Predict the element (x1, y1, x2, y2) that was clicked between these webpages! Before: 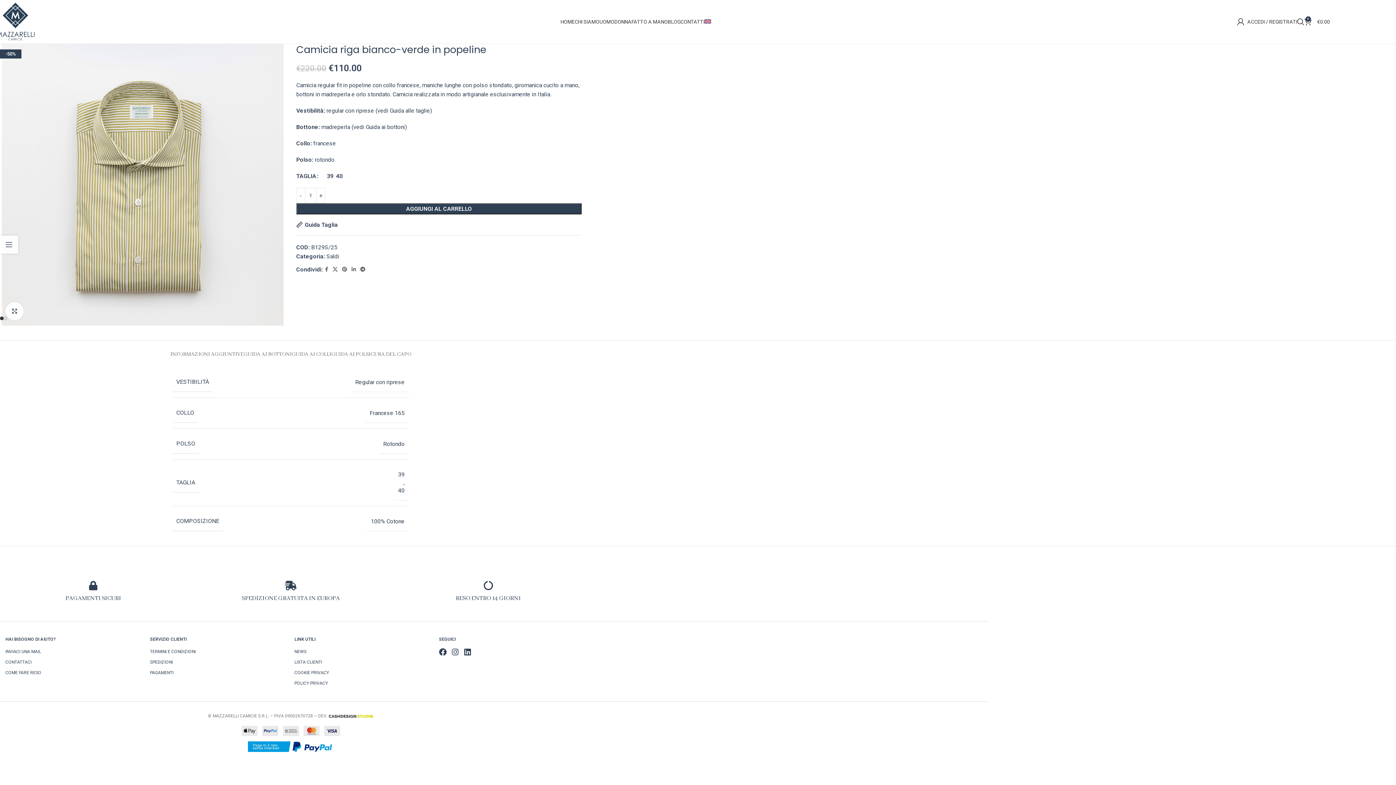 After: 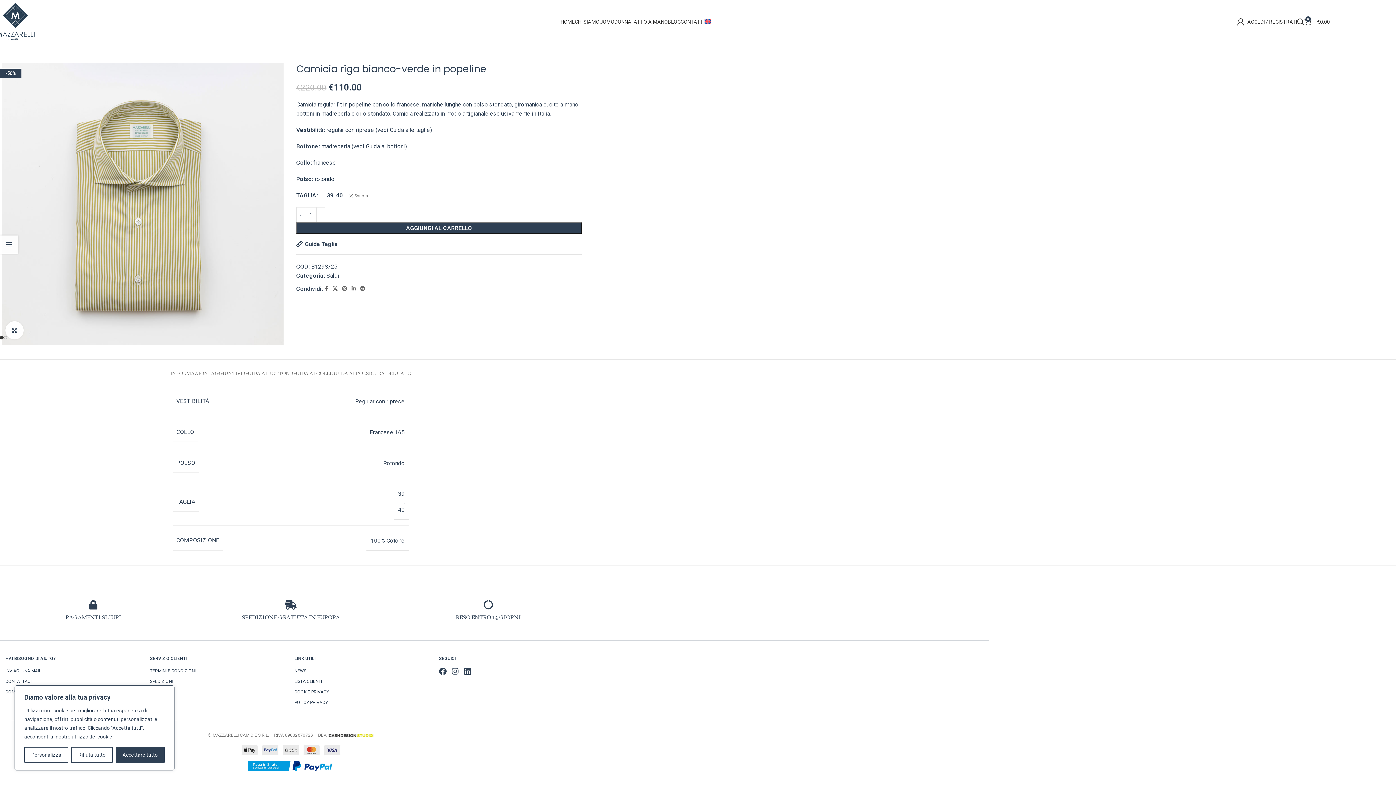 Action: label: INFORMAZIONI AGGIUNTIVE bbox: (170, 340, 243, 361)